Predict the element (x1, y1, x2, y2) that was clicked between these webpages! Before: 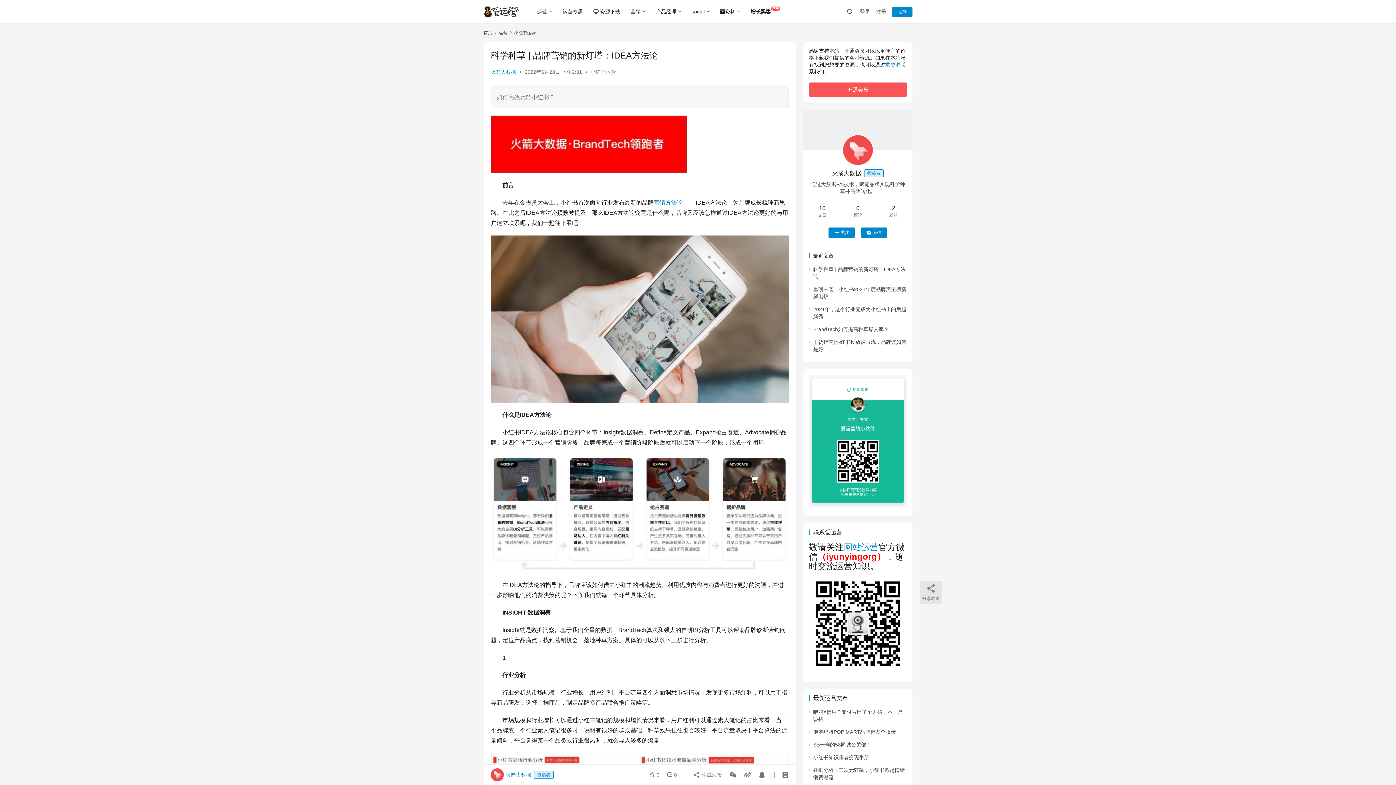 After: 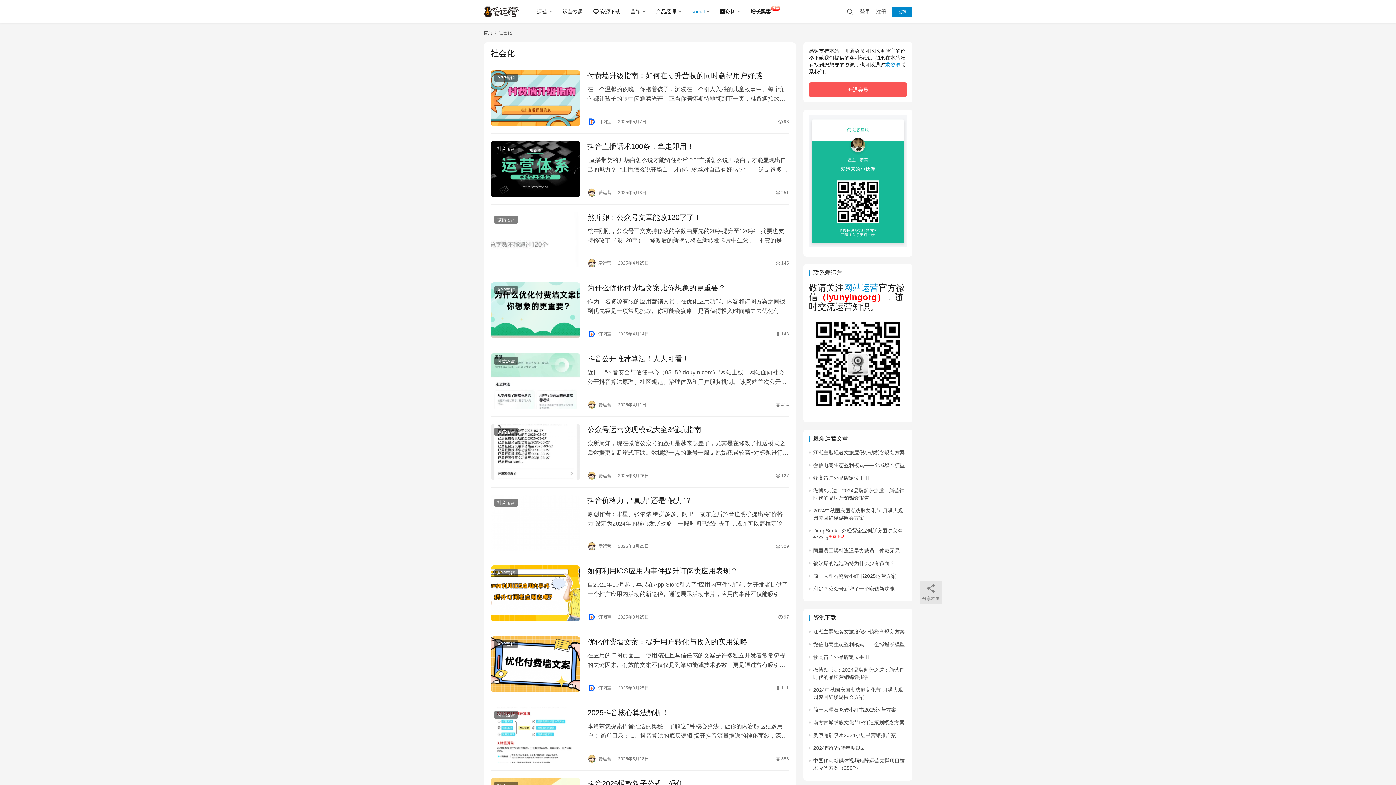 Action: label: social bbox: (686, 0, 715, 23)